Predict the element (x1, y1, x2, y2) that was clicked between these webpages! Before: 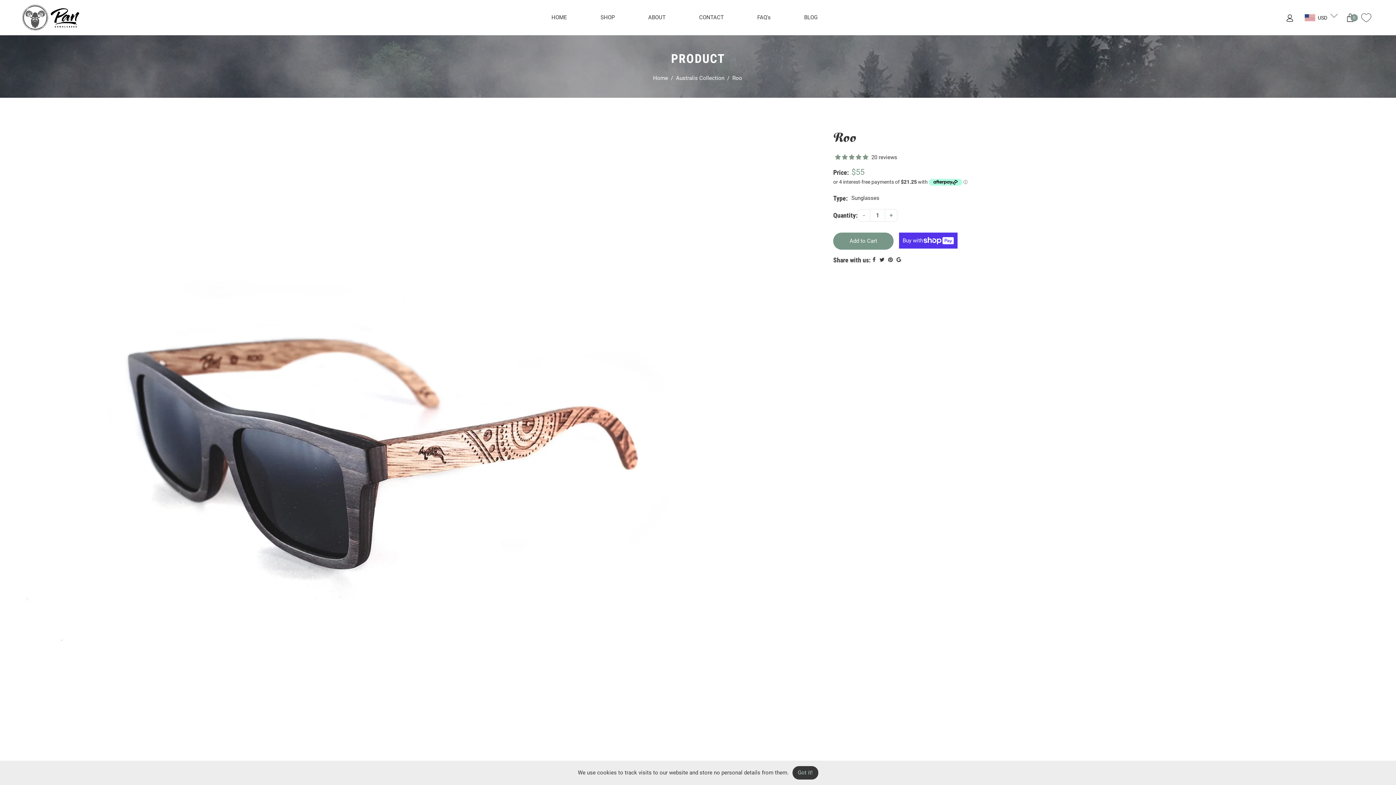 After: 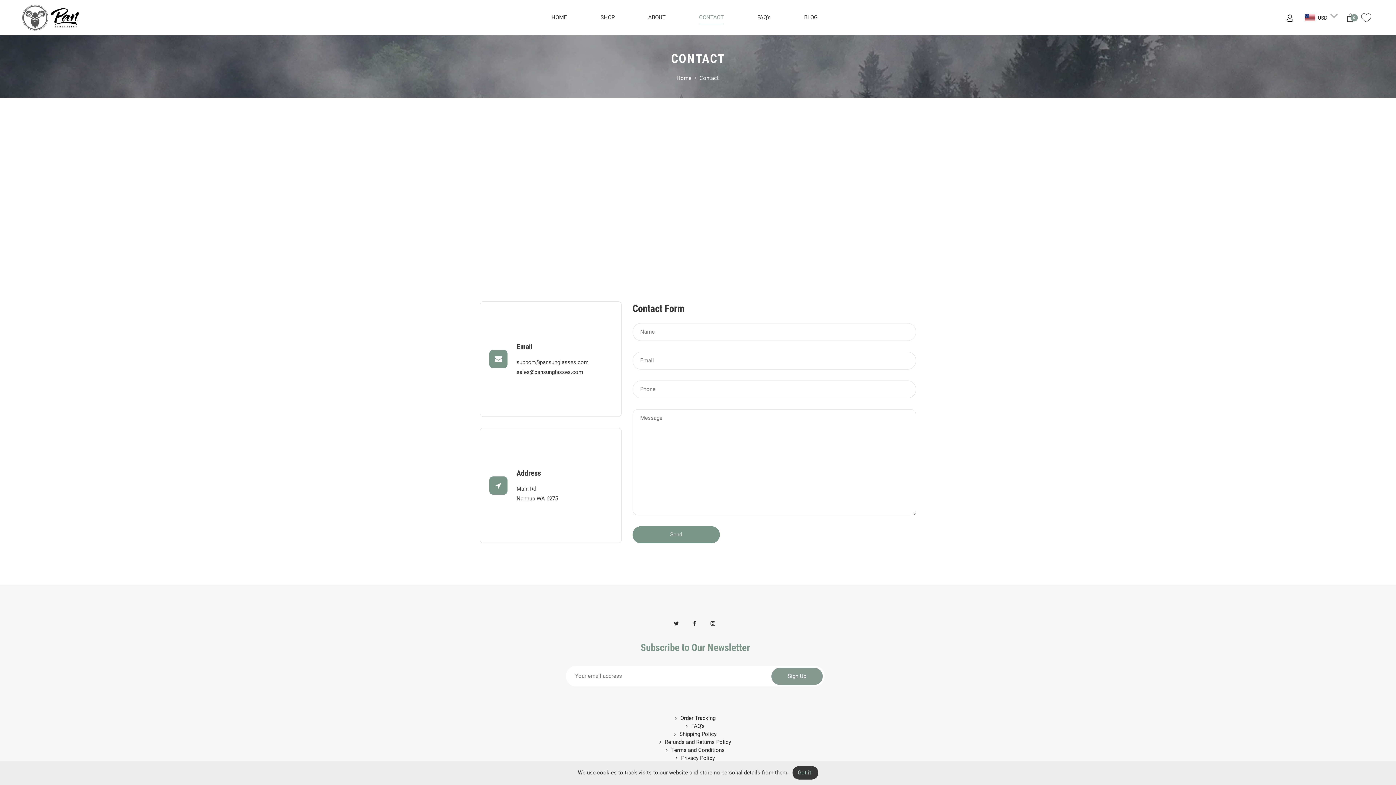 Action: bbox: (721, 12, 746, 22) label: CONTACT